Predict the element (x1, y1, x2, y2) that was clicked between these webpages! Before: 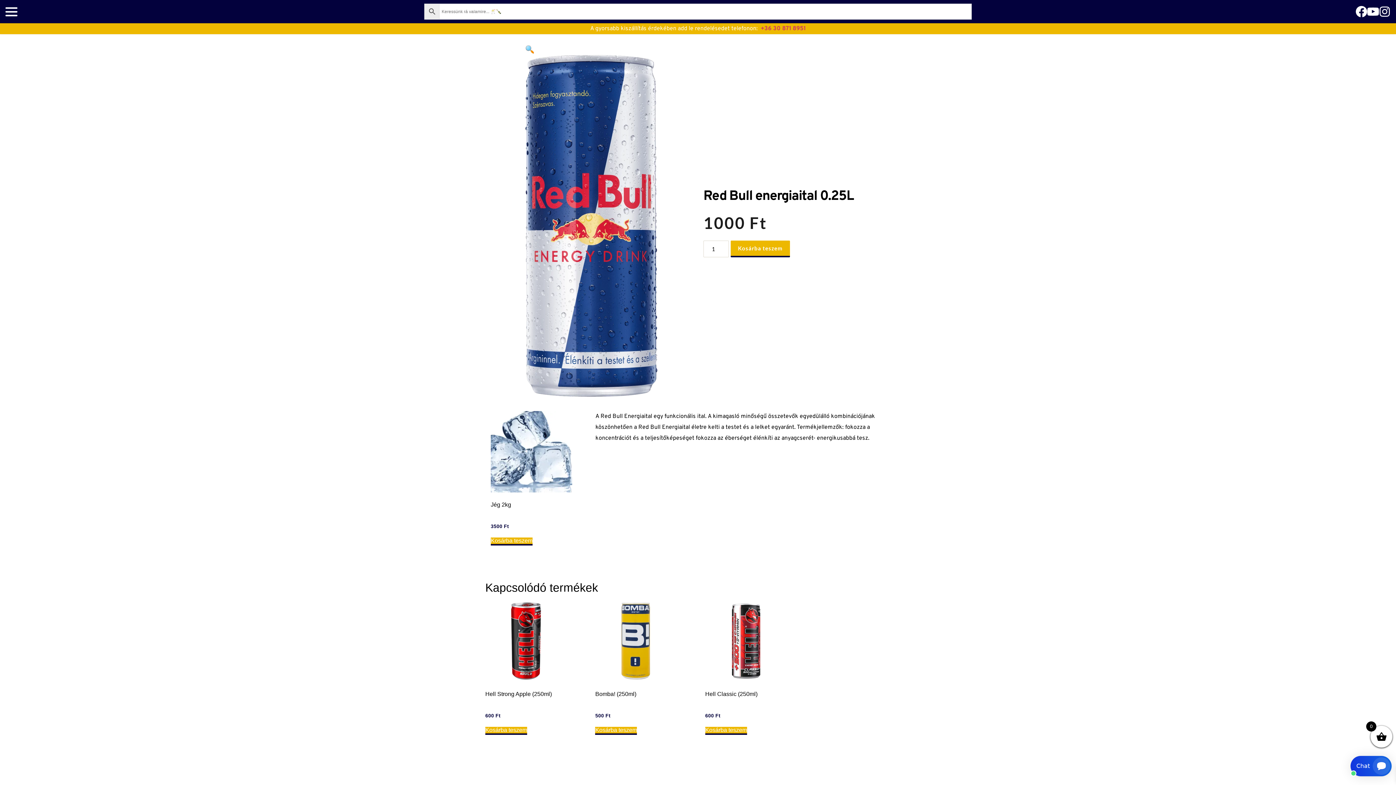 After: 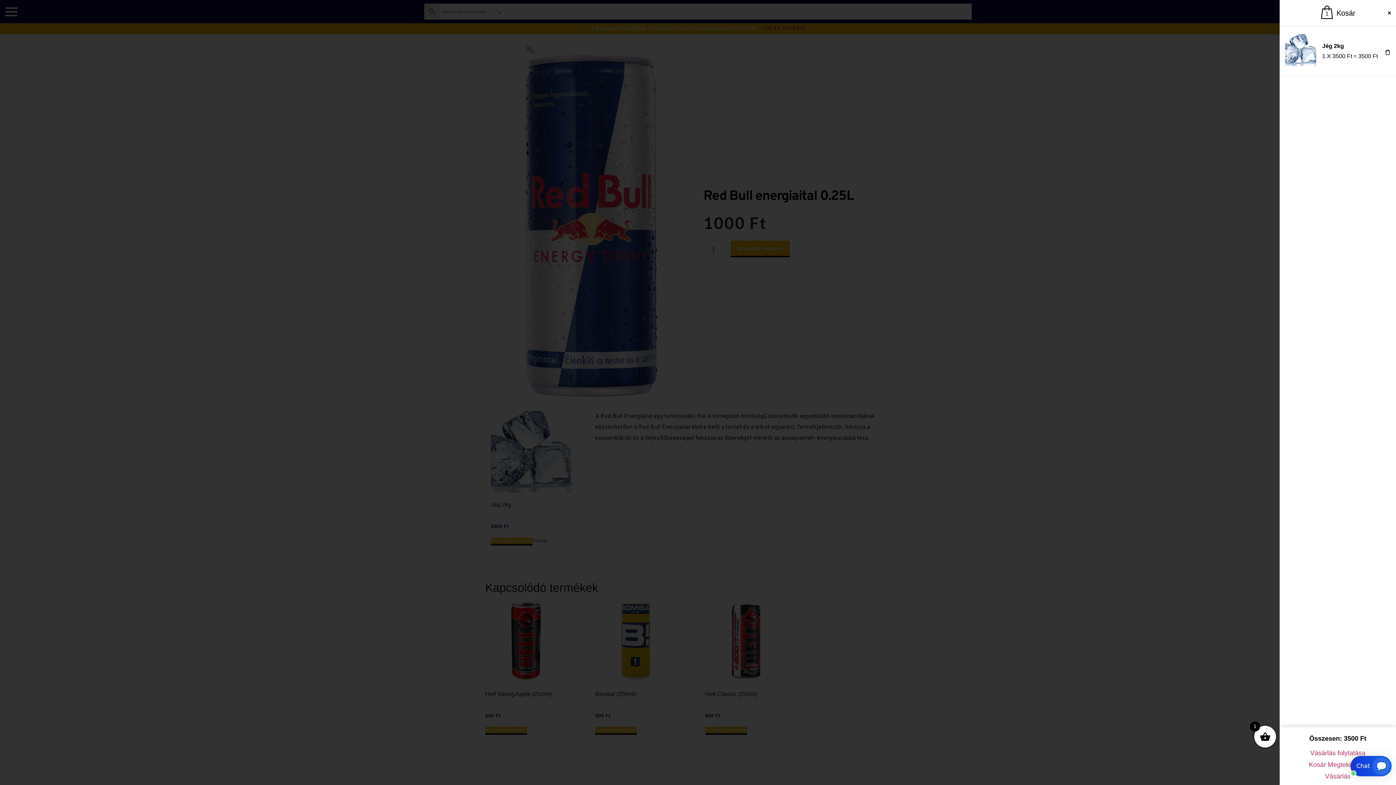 Action: bbox: (490, 537, 532, 545) label: Kosárba: “Jég 2kg”